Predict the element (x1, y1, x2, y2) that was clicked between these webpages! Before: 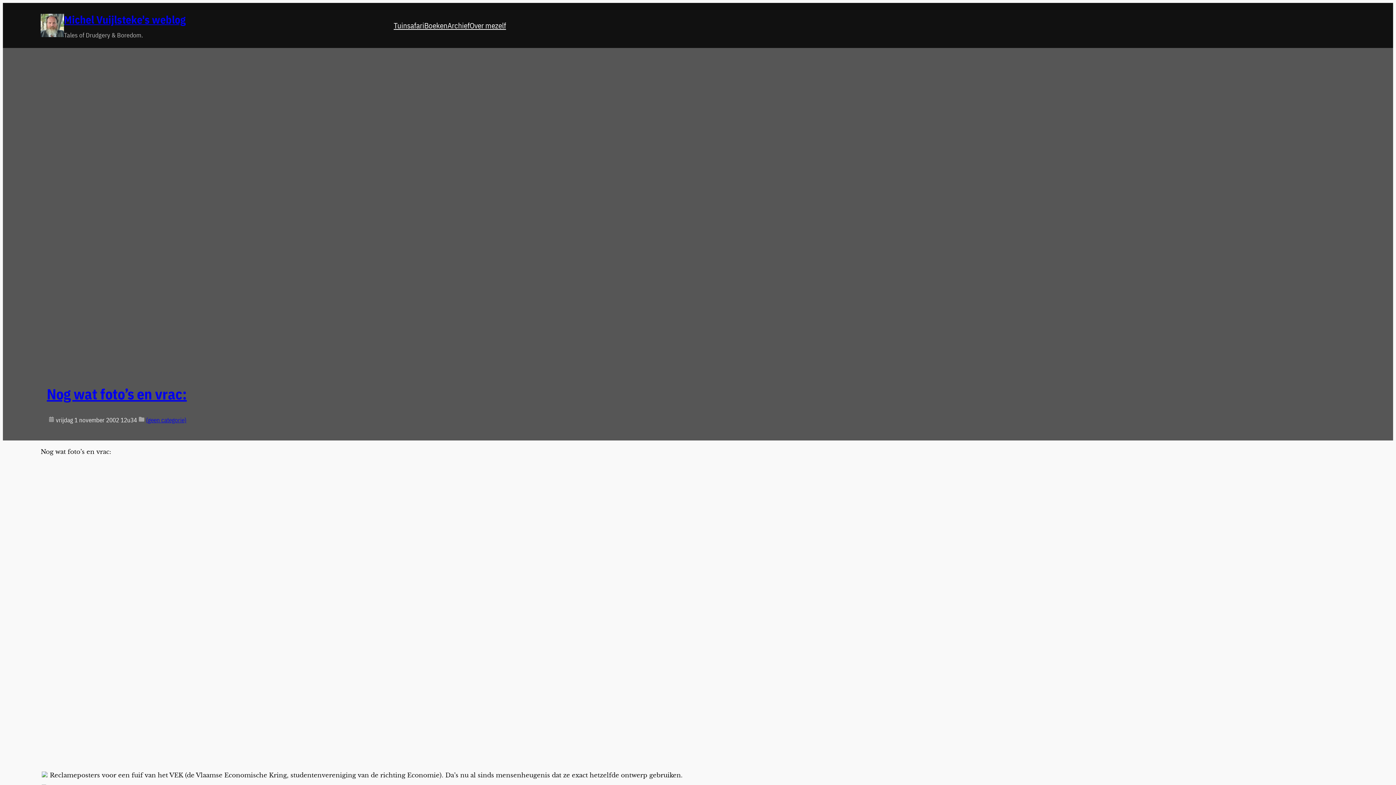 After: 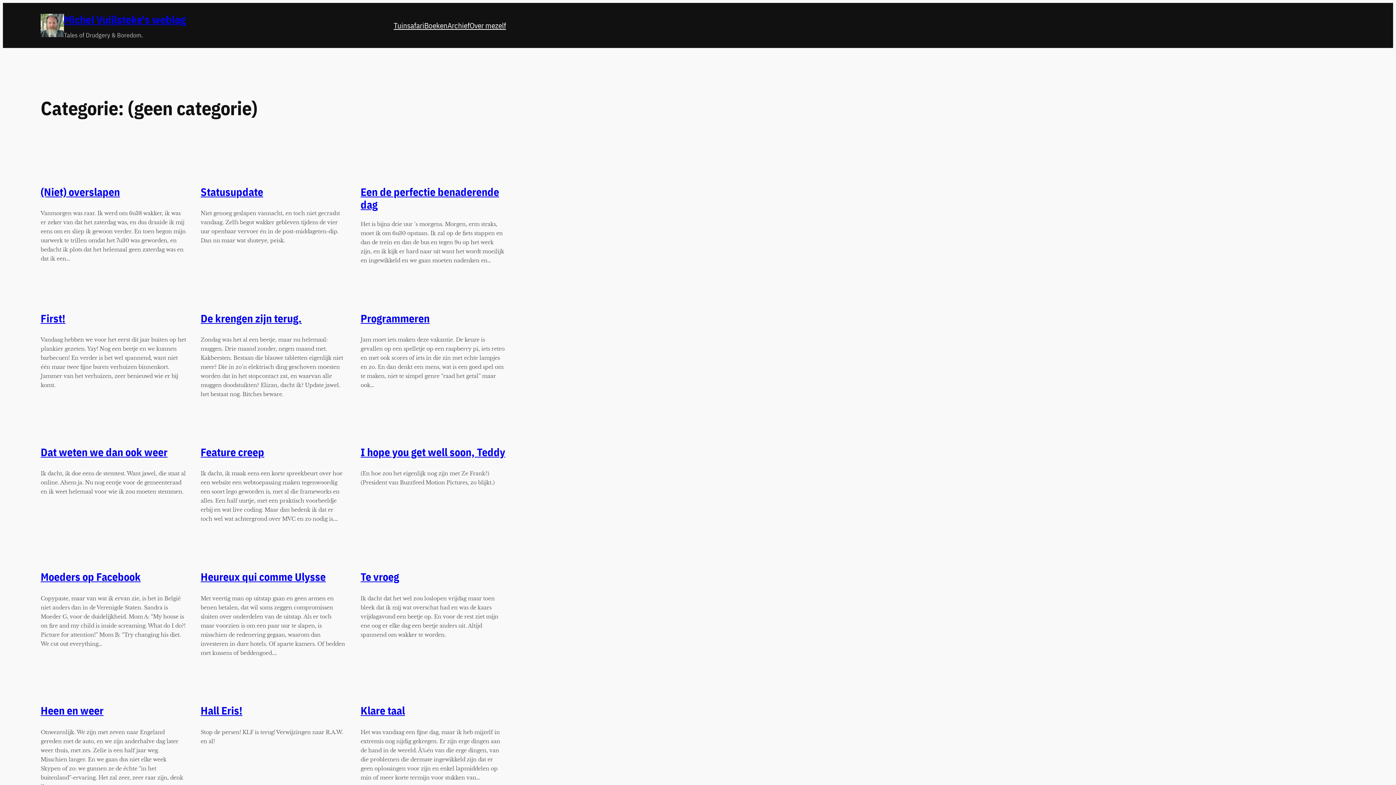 Action: bbox: (146, 416, 186, 424) label: (geen categorie)